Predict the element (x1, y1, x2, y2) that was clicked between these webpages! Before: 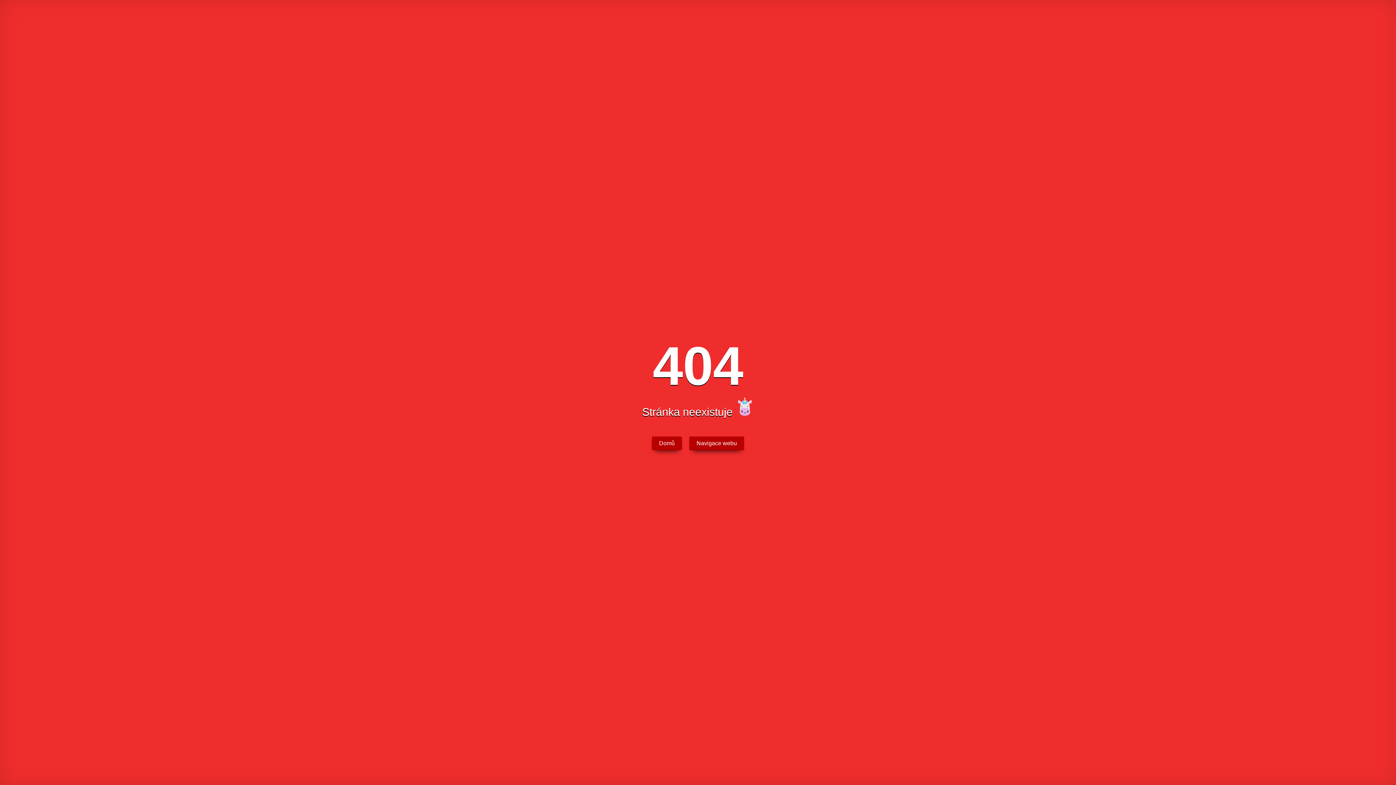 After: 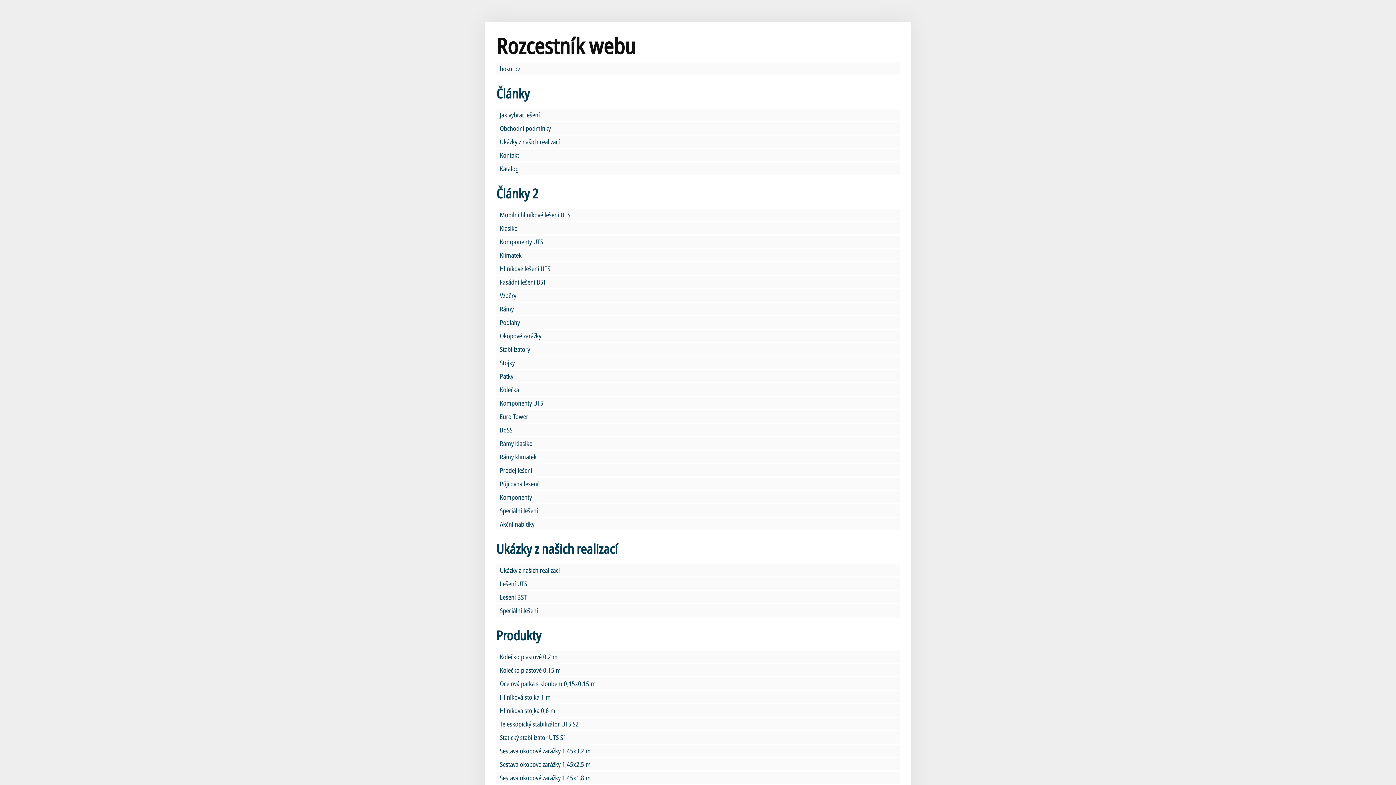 Action: bbox: (689, 436, 744, 450) label: Navigace webu